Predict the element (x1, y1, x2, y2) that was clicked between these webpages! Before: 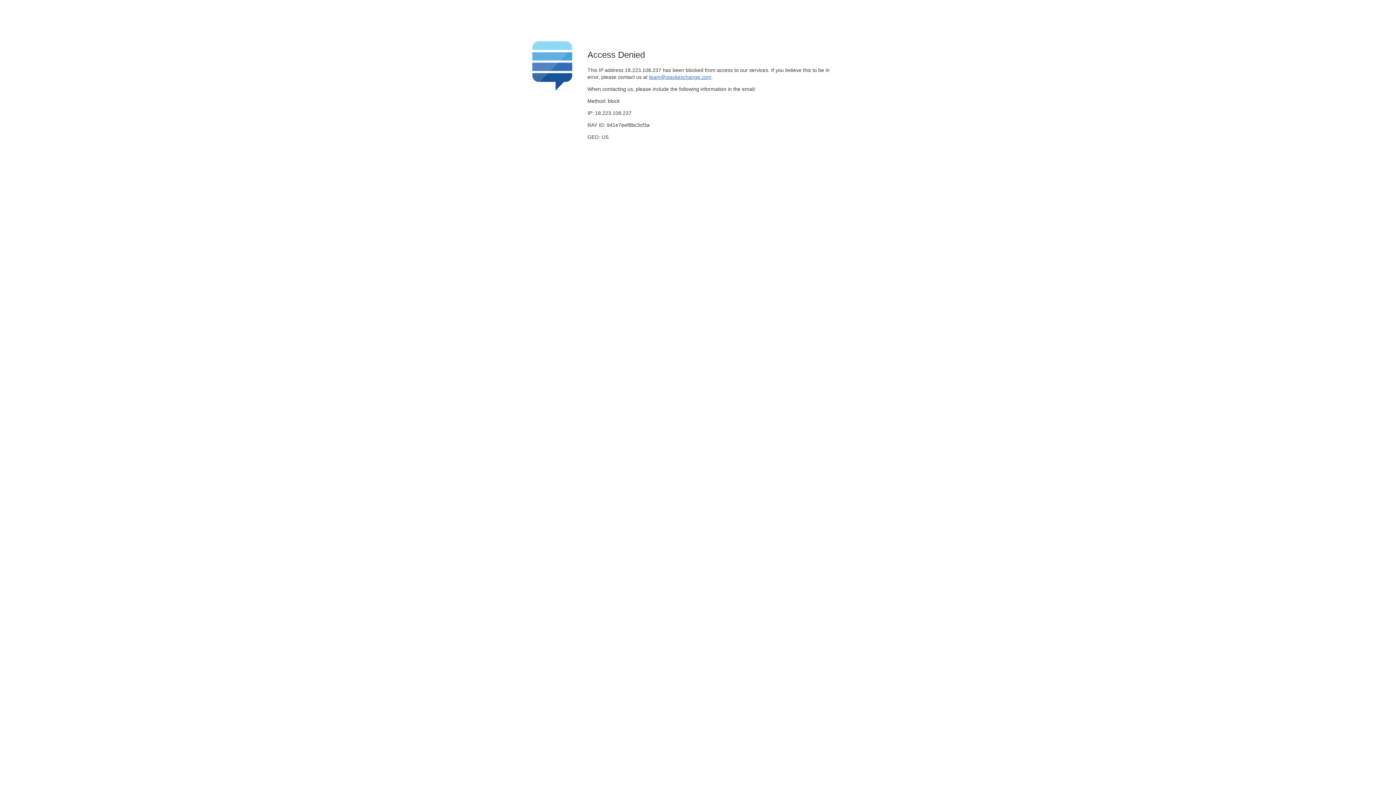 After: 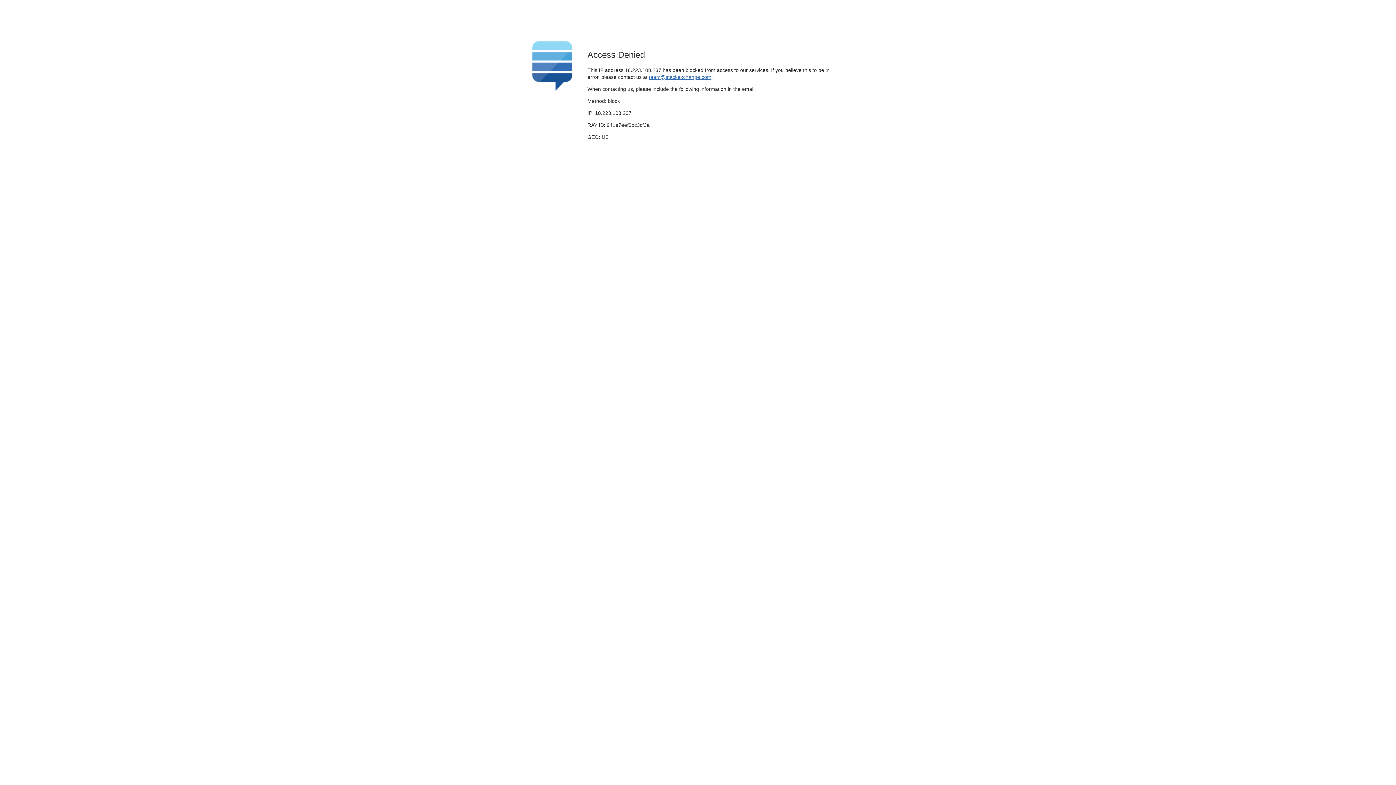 Action: bbox: (649, 74, 711, 79) label: team@stackexchange.com